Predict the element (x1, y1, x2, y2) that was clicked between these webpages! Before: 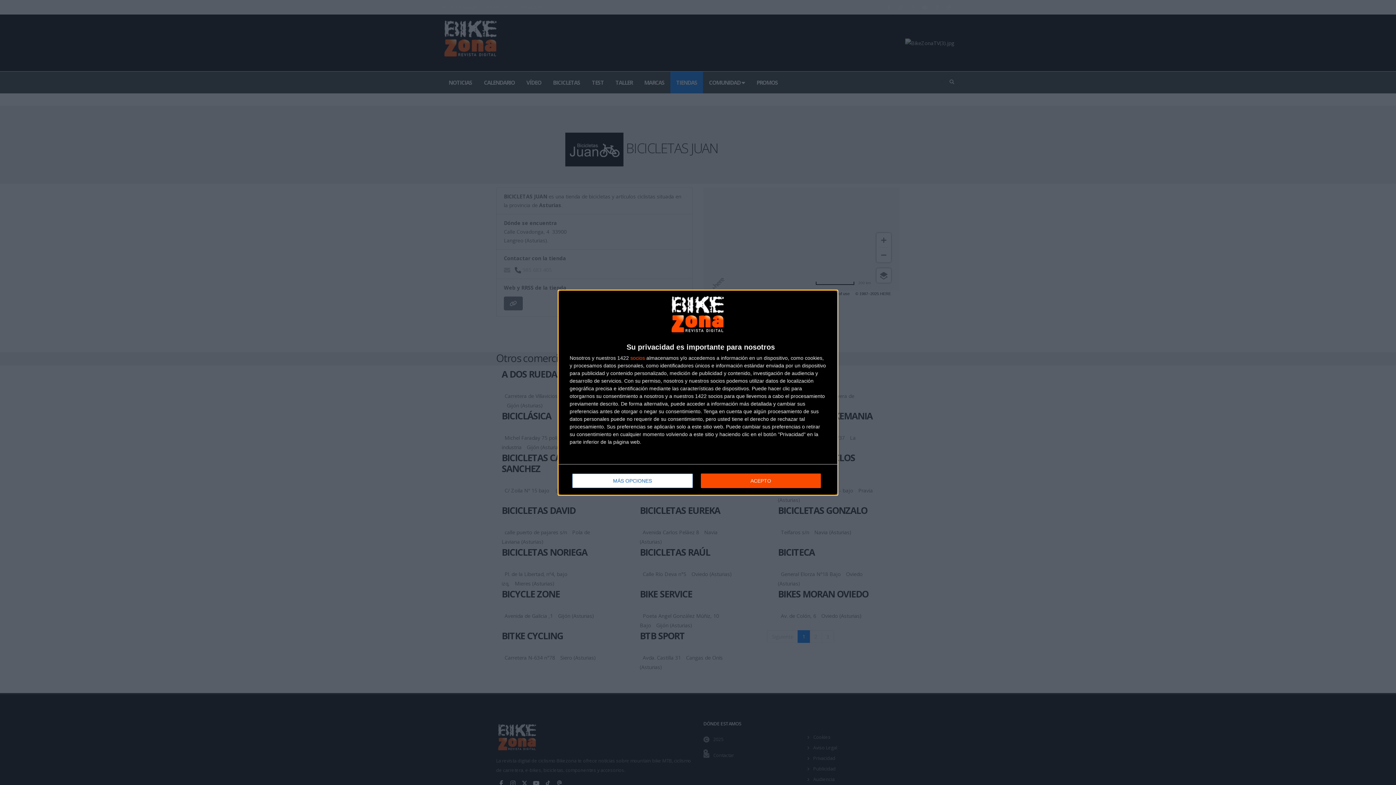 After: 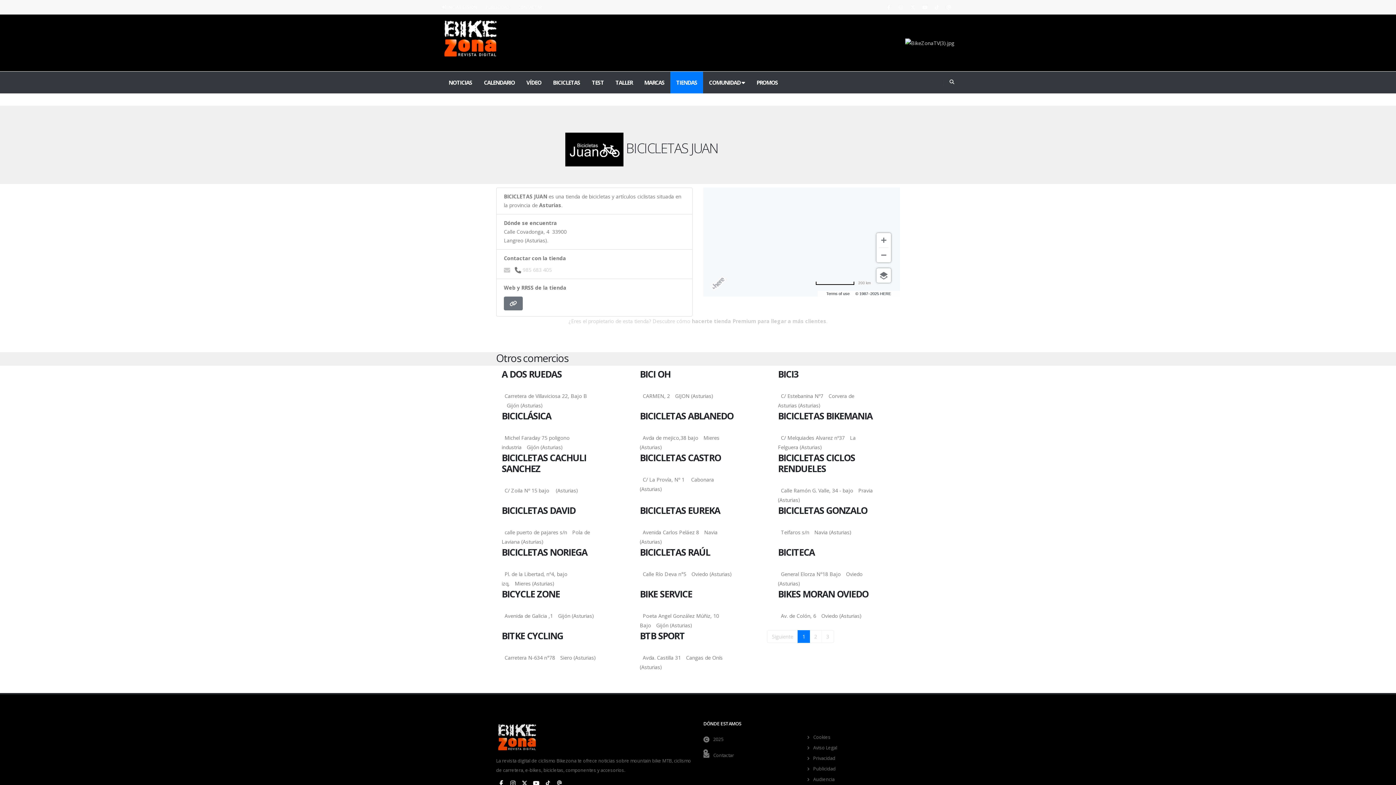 Action: label: ACEPTO bbox: (700, 473, 821, 488)